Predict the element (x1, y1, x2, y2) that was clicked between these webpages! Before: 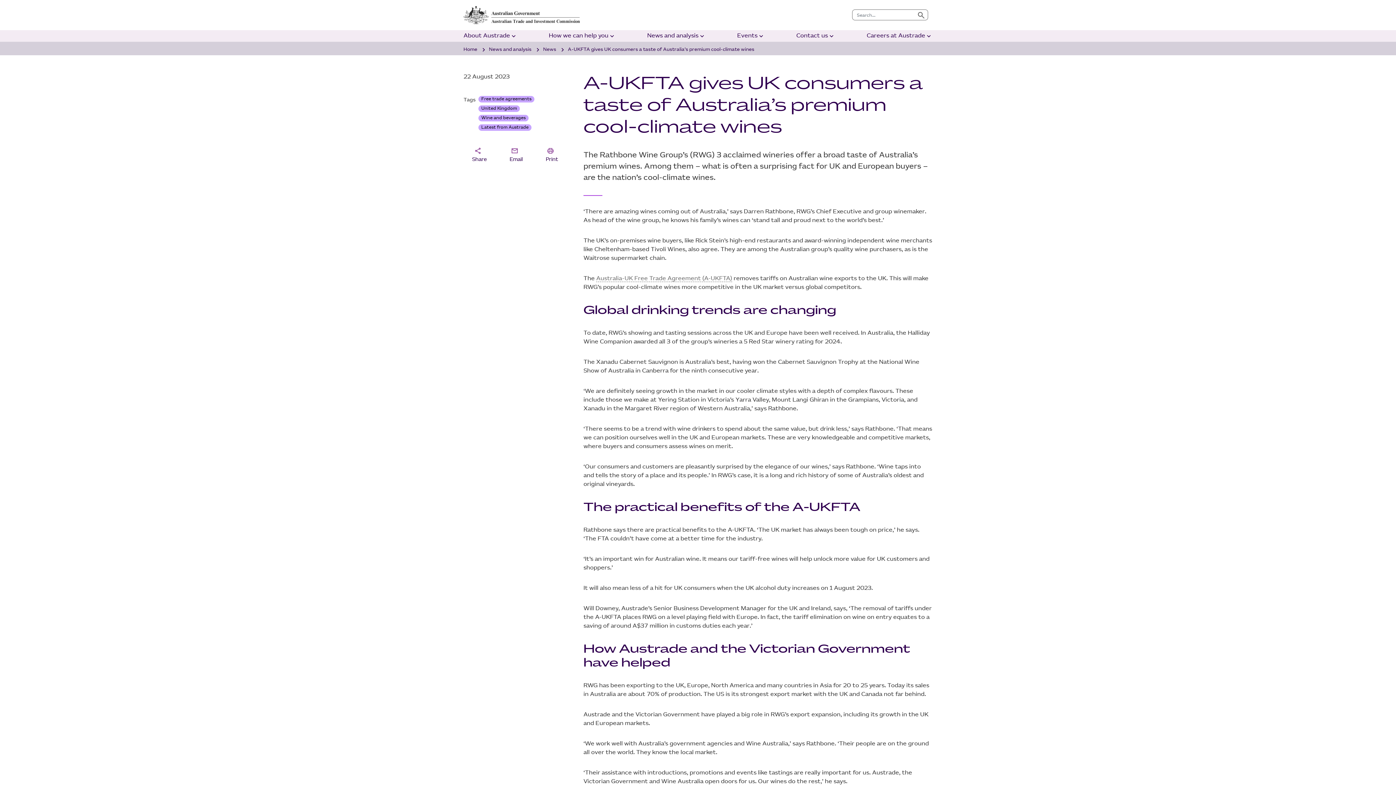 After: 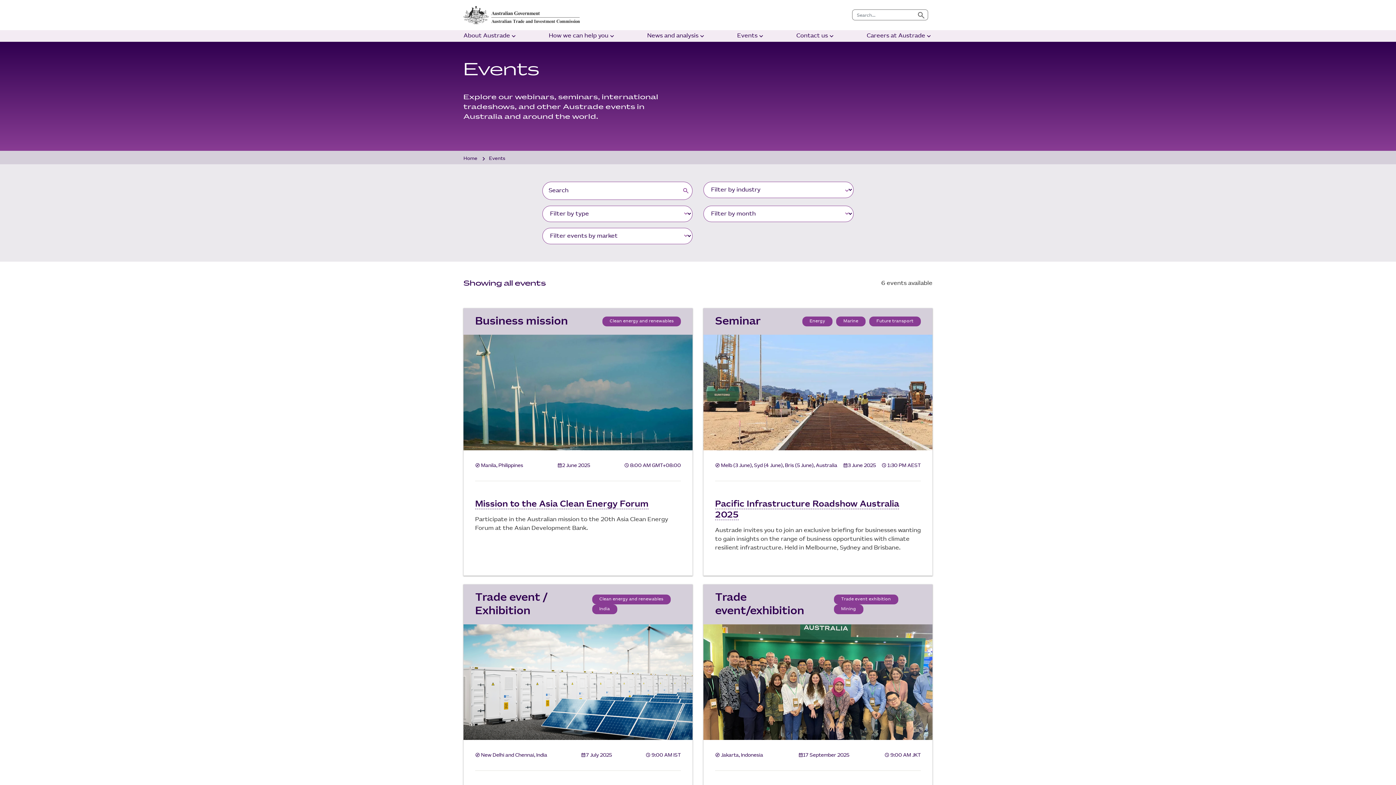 Action: bbox: (737, 31, 765, 40) label: Eventsexpand_more